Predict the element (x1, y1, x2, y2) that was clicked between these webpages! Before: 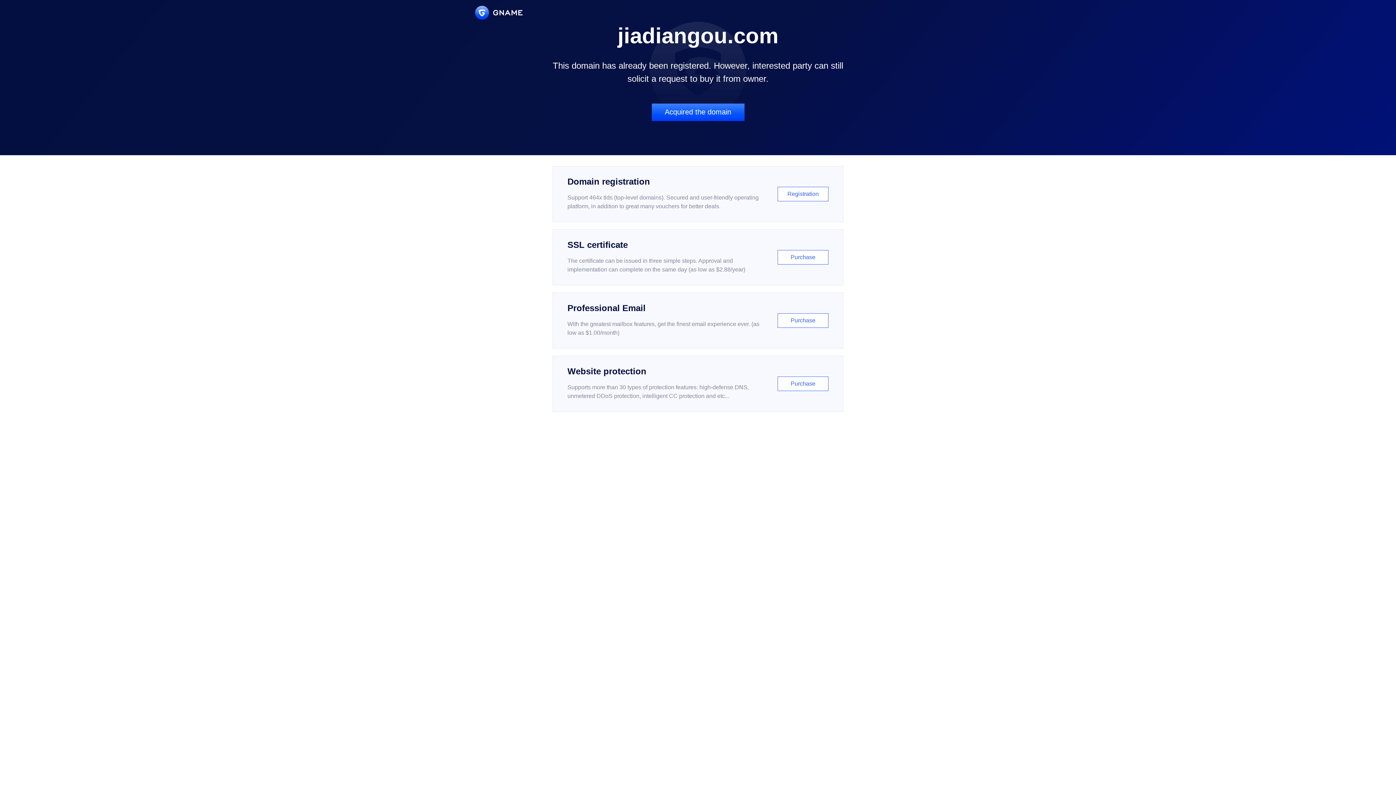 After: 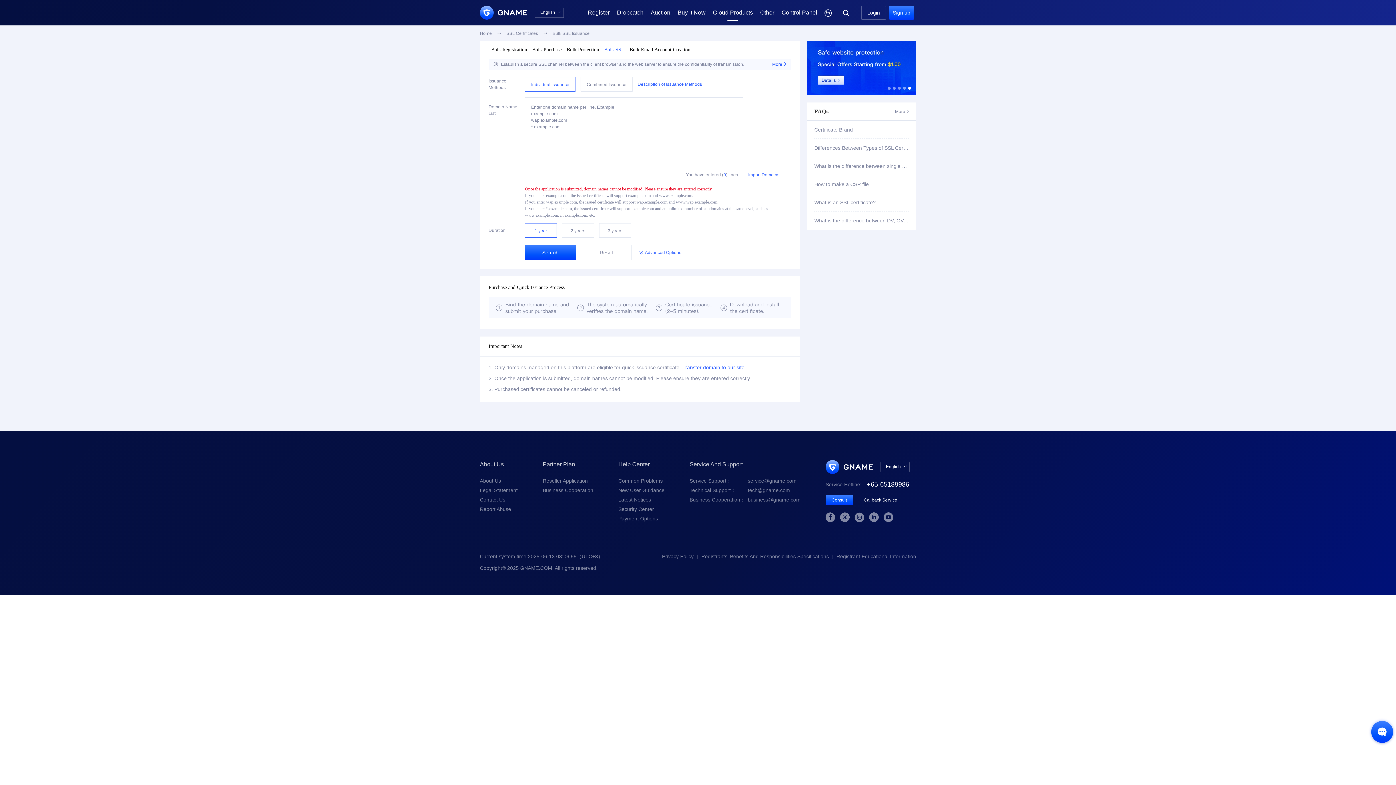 Action: bbox: (552, 229, 843, 285) label: SSL certificate

The certificate can be issued in three simple steps. Approval and implementation can complete on the same day (as low as $2.88/year)

Purchase